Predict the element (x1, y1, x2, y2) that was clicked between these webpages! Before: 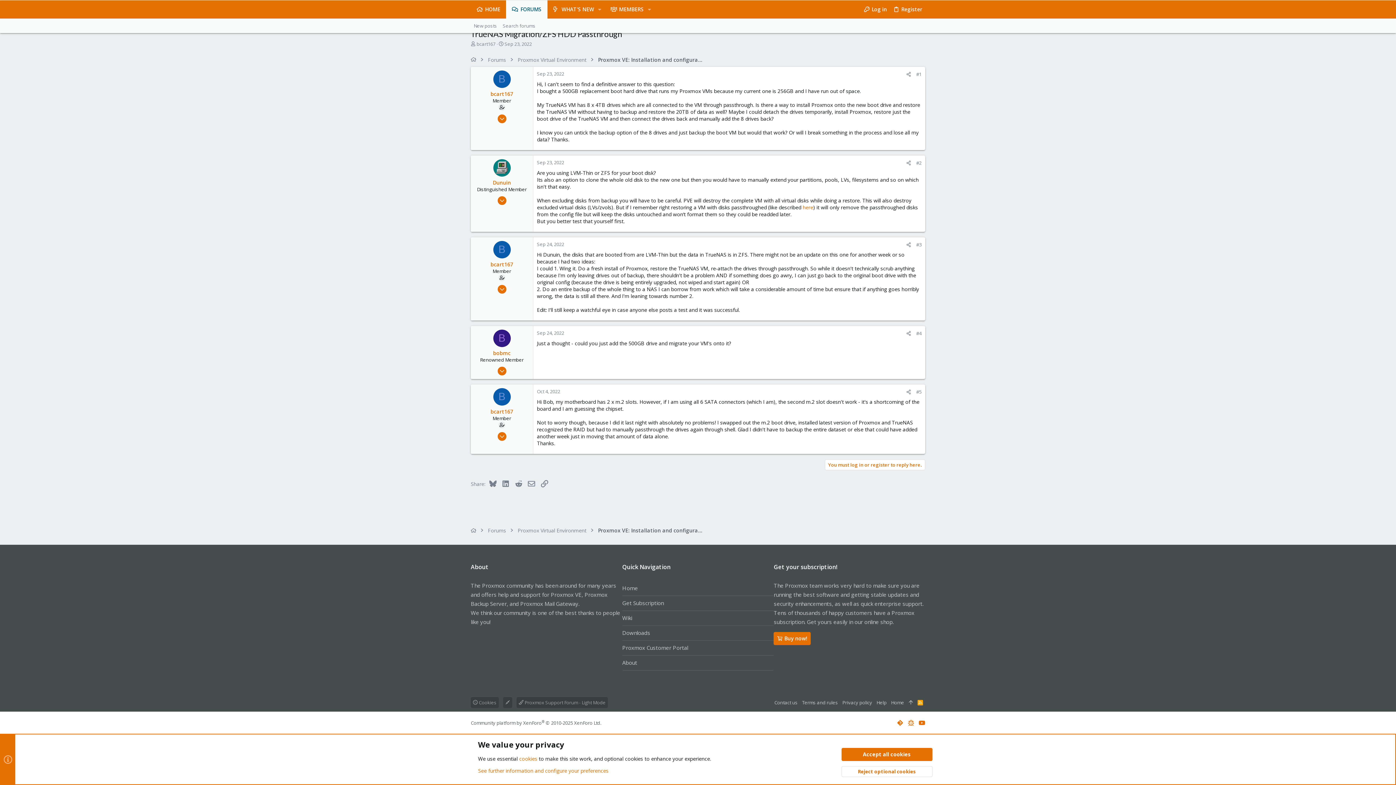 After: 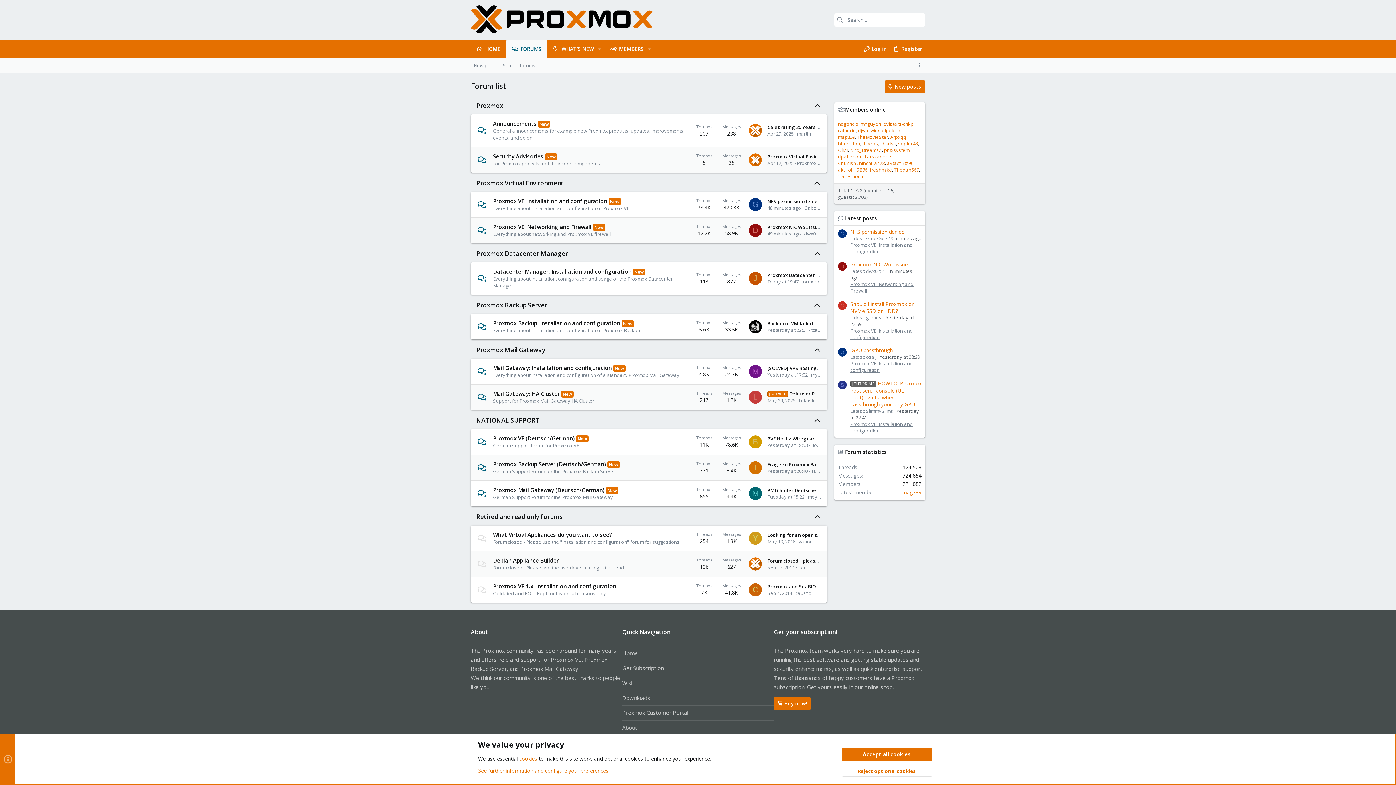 Action: bbox: (468, 526, 478, 535)